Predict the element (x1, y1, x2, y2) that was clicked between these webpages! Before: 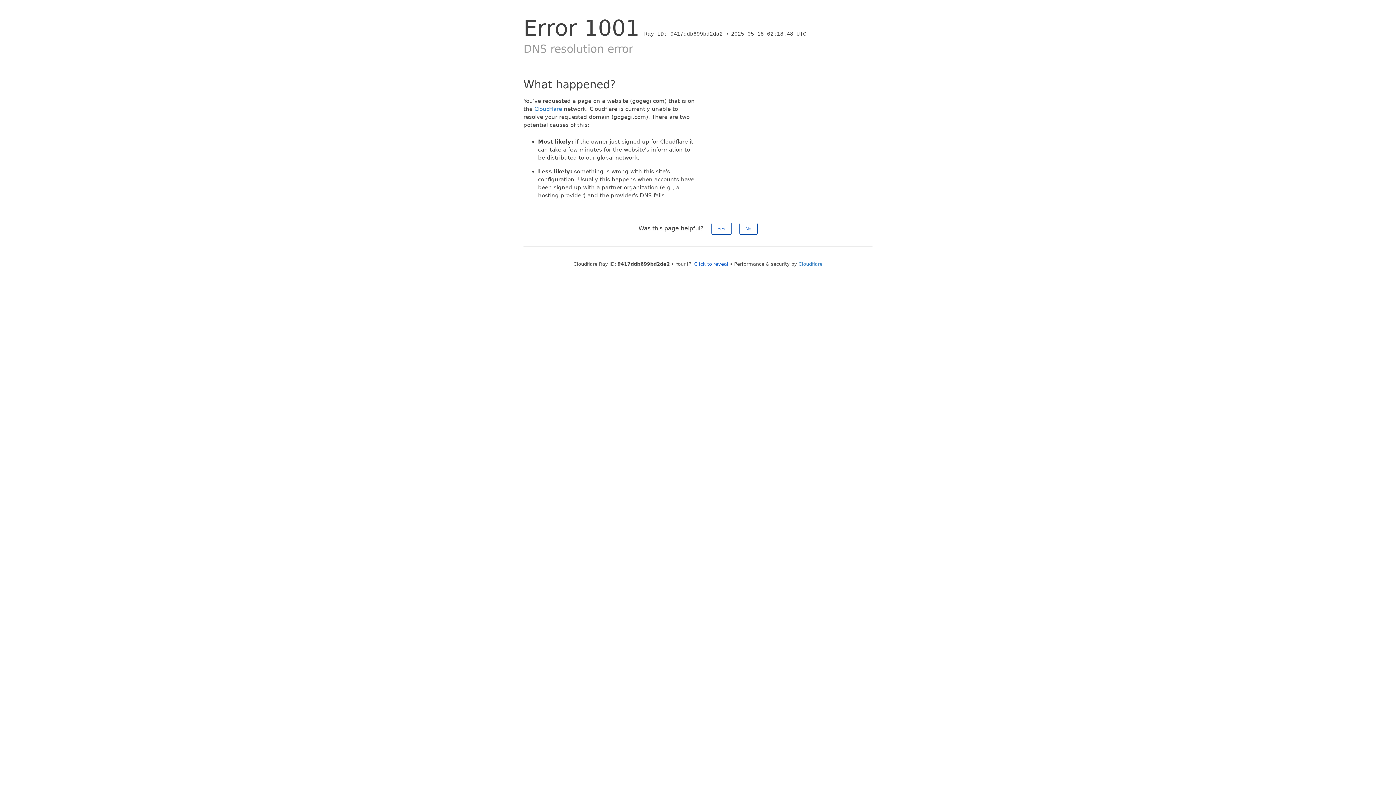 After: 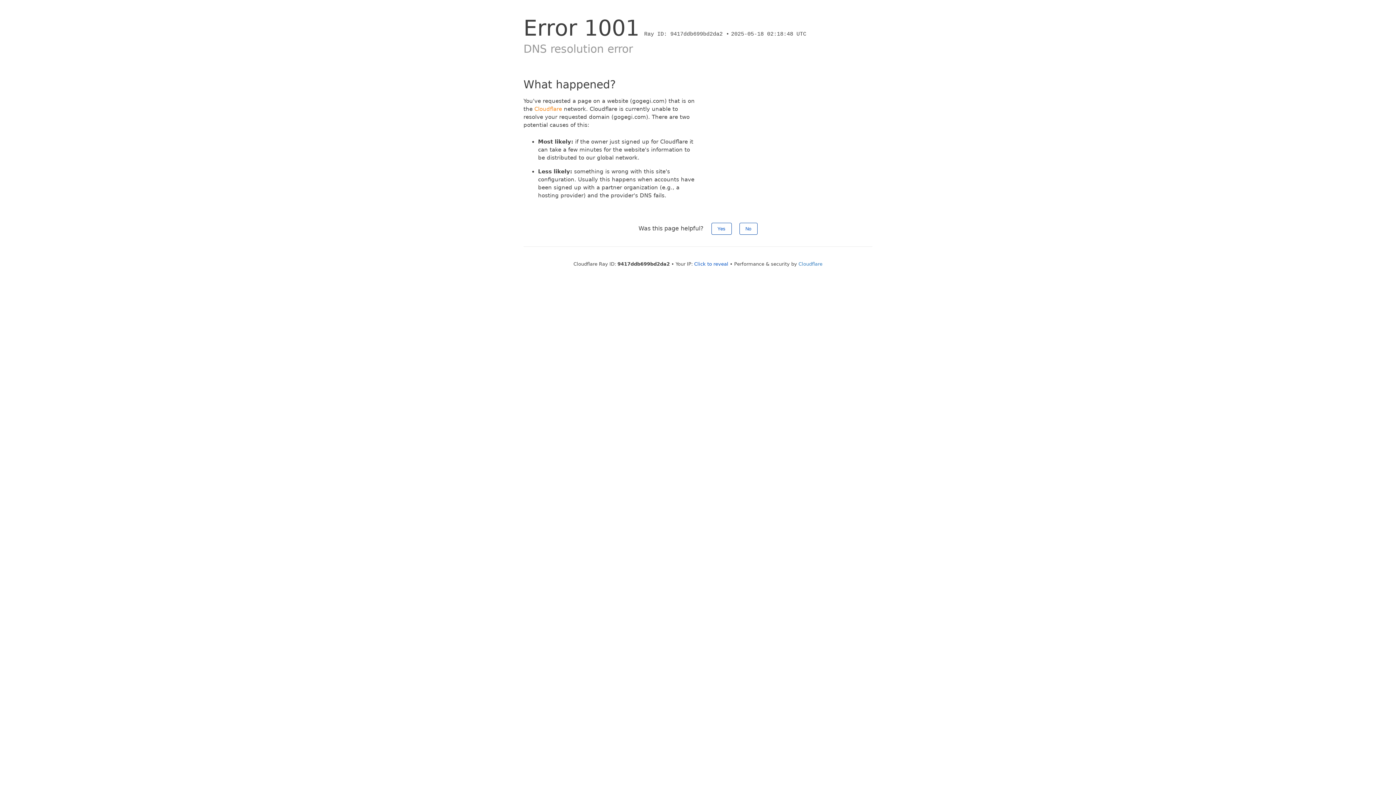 Action: bbox: (534, 105, 562, 112) label: Cloudflare